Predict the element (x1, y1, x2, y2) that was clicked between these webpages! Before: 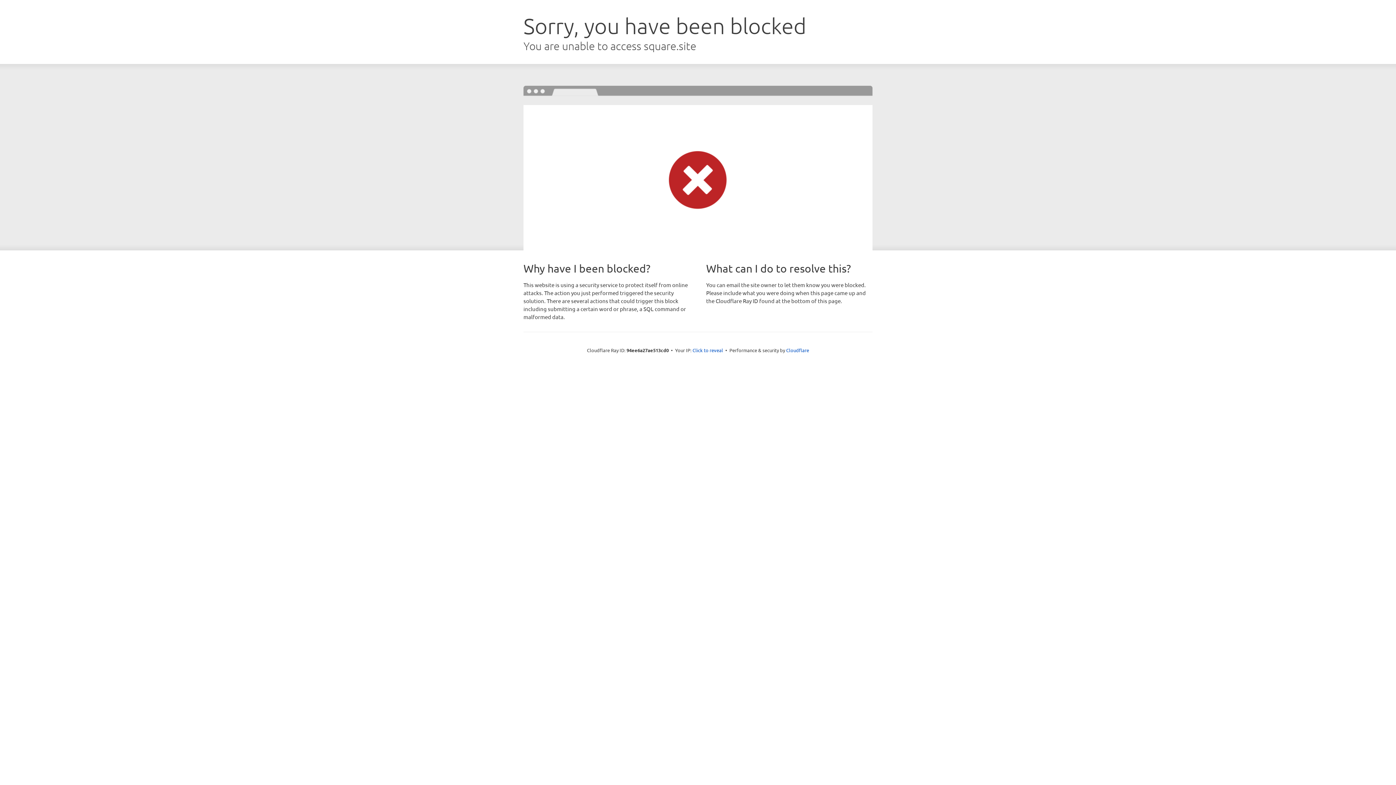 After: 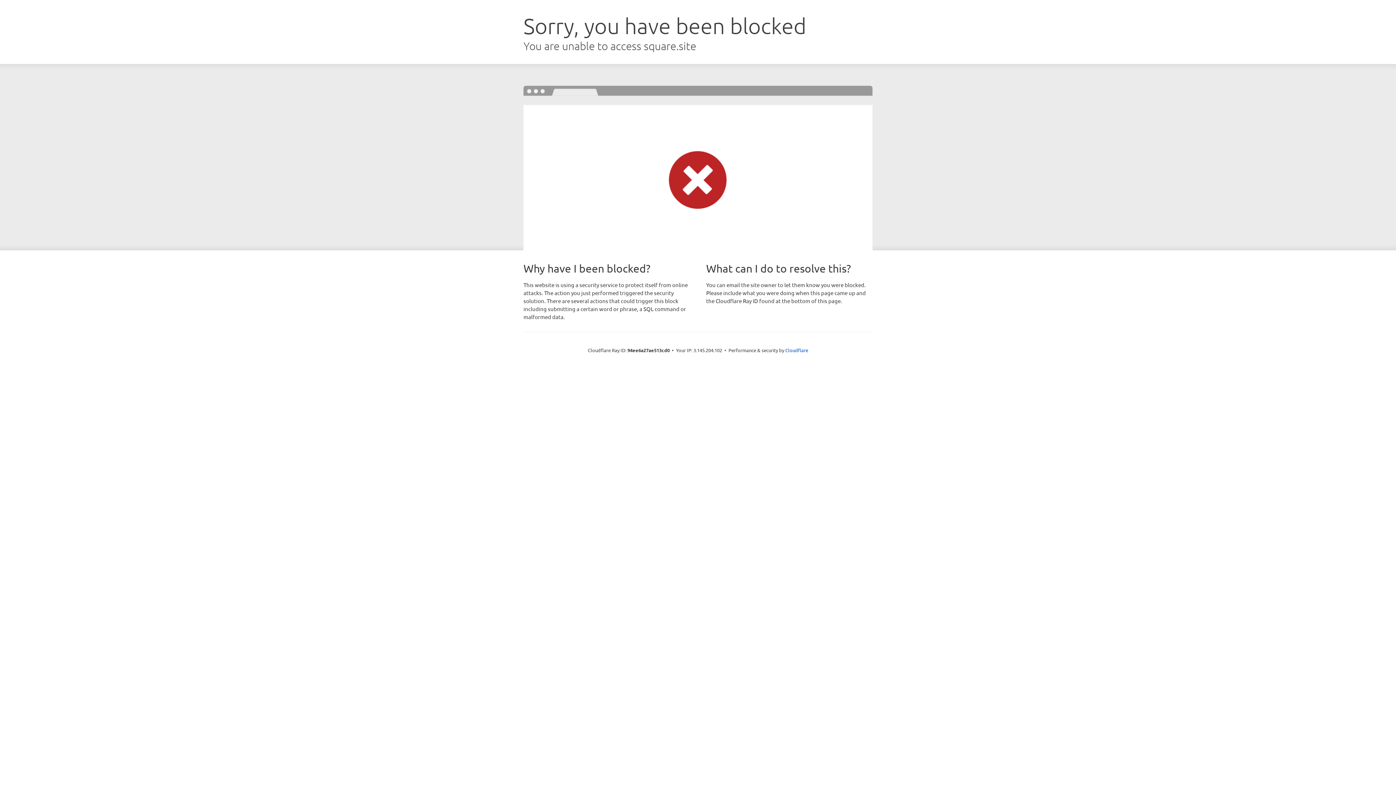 Action: label: Click to reveal bbox: (692, 346, 723, 353)